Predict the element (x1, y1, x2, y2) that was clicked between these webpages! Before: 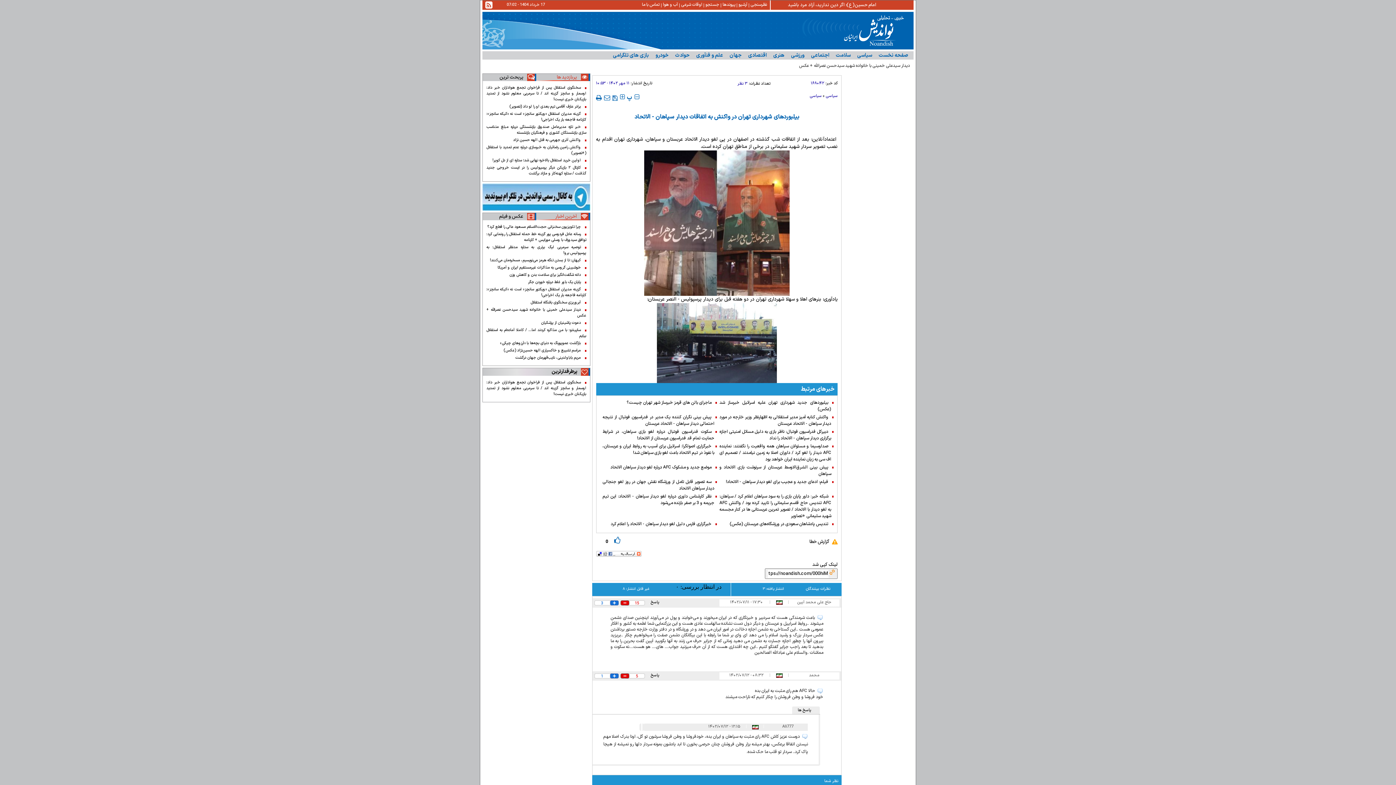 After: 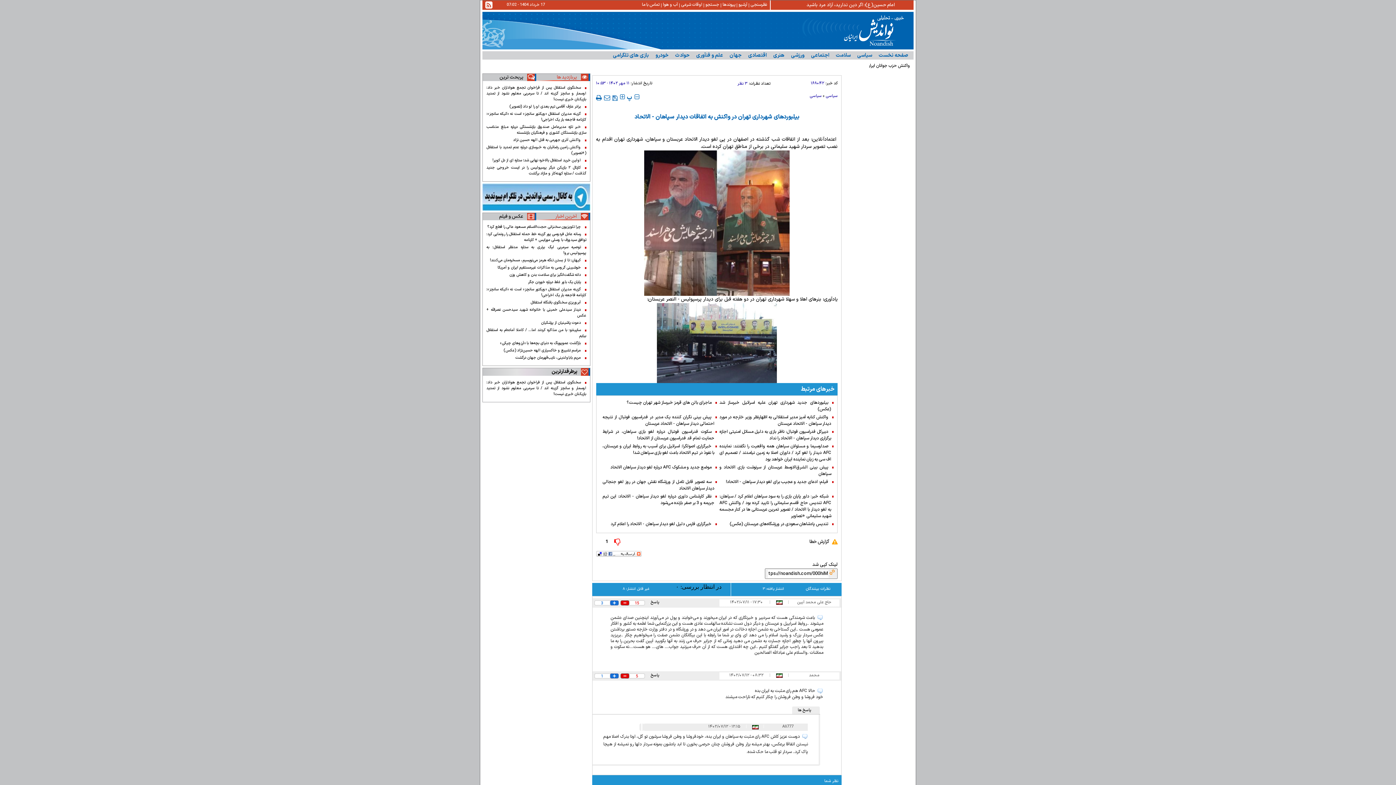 Action: label: 0 bbox: (596, 535, 620, 549)